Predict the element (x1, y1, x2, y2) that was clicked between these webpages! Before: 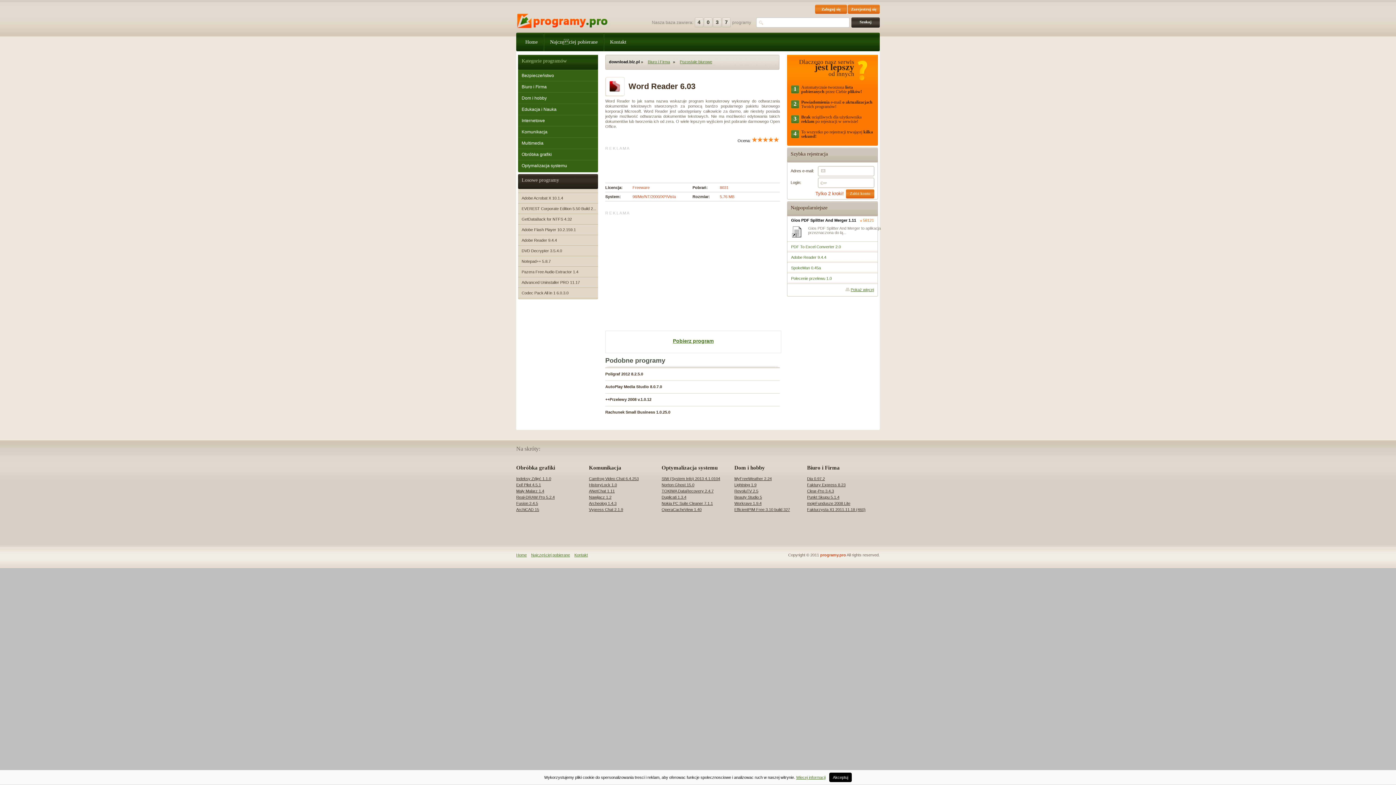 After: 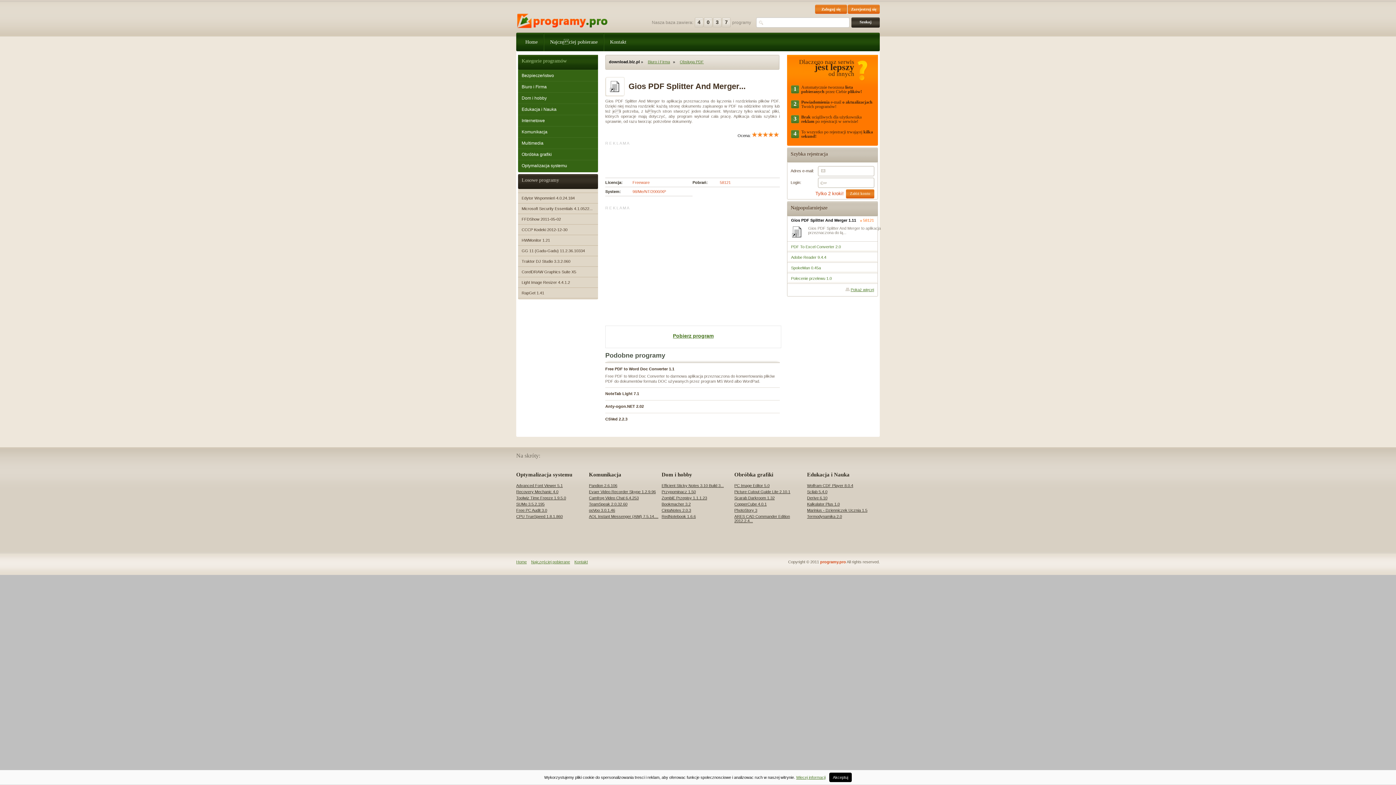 Action: bbox: (791, 218, 856, 222) label: Gios PDF Splitter And Merger 1.11